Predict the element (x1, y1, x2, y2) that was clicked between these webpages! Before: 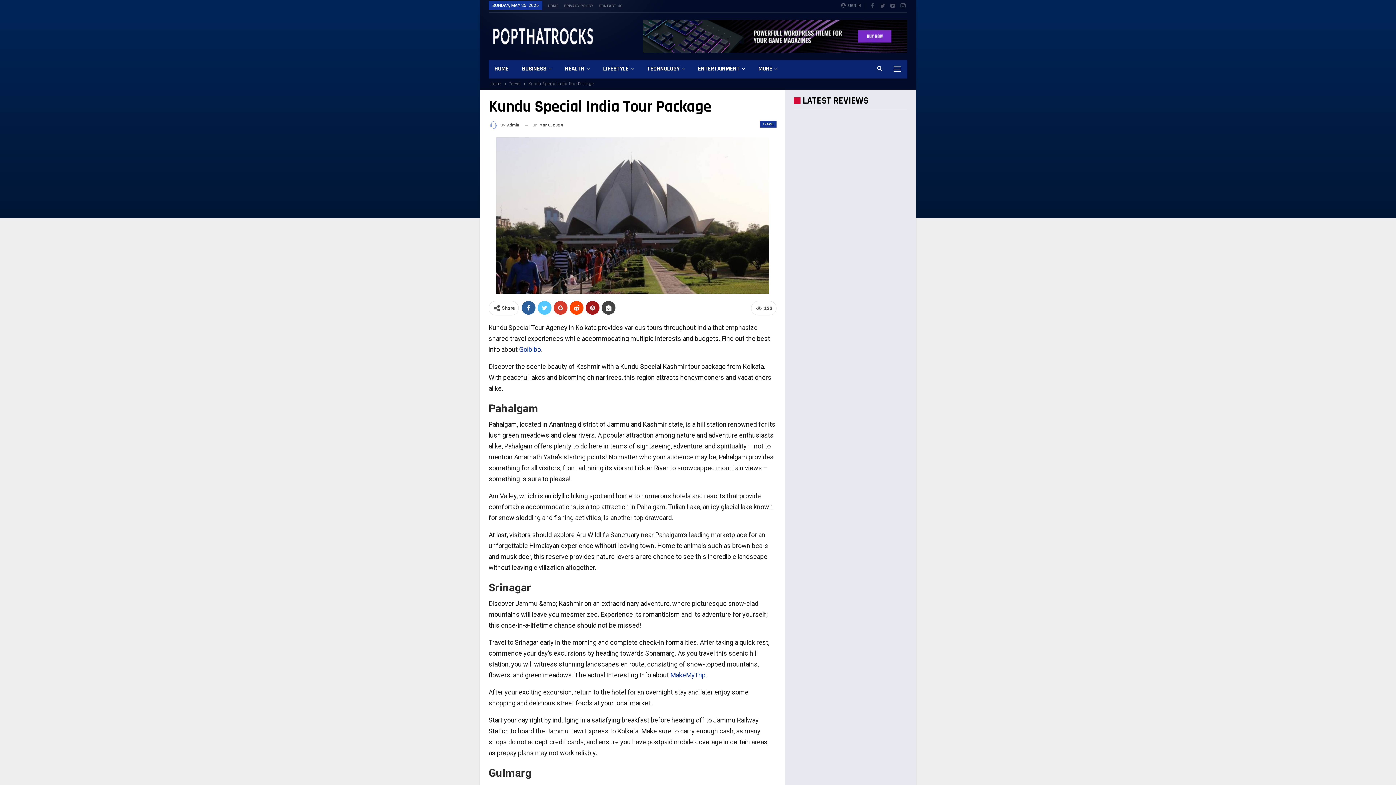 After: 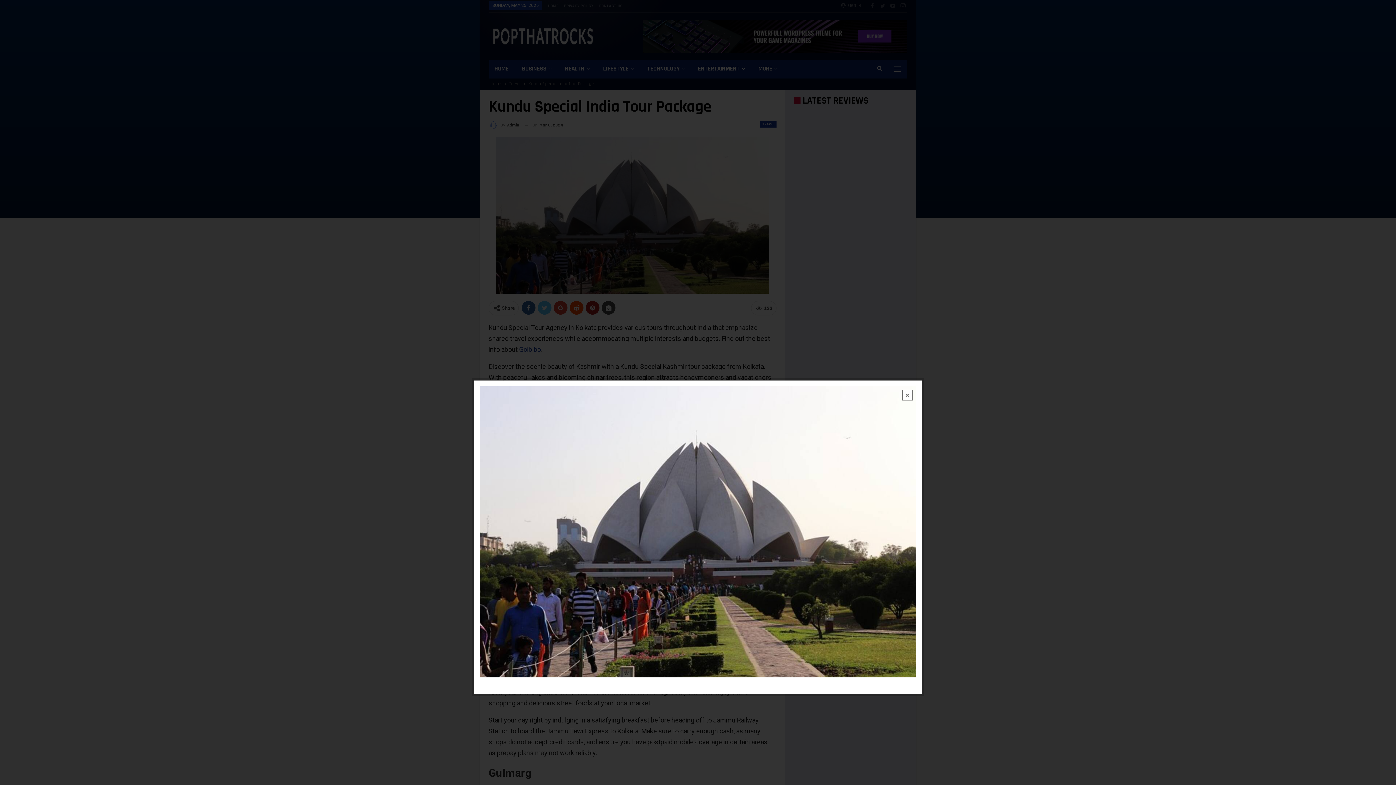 Action: bbox: (496, 212, 769, 218)